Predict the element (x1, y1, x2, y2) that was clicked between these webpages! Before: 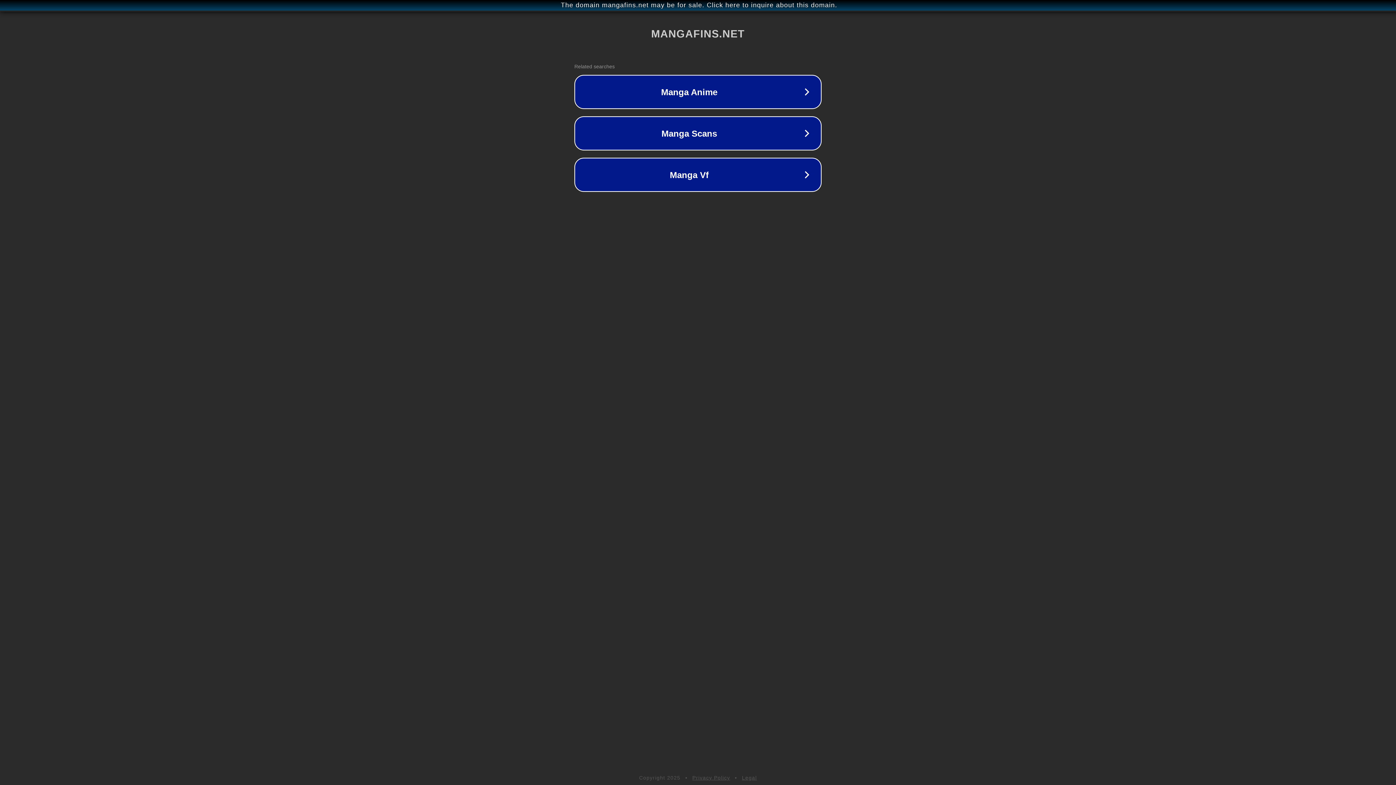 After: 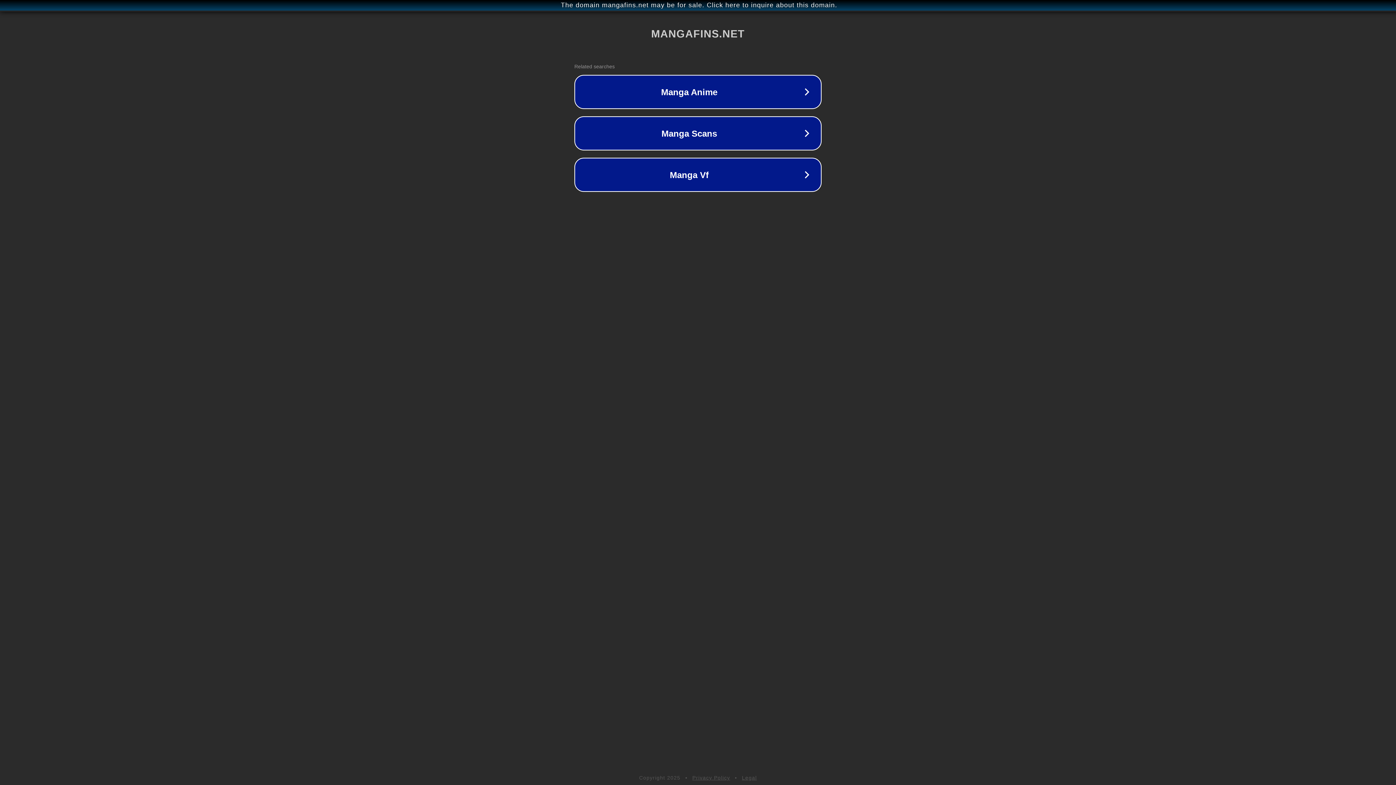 Action: bbox: (692, 775, 730, 781) label: Privacy Policy